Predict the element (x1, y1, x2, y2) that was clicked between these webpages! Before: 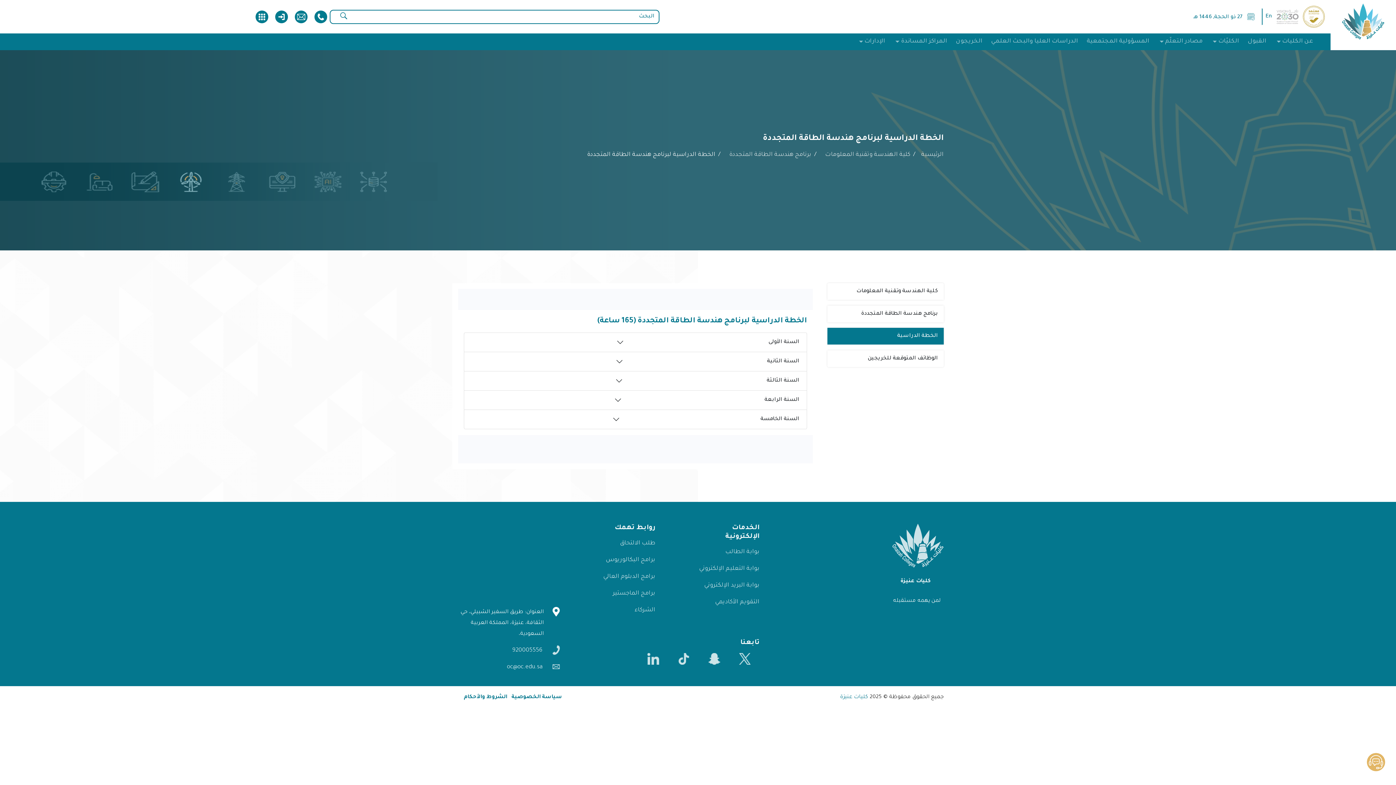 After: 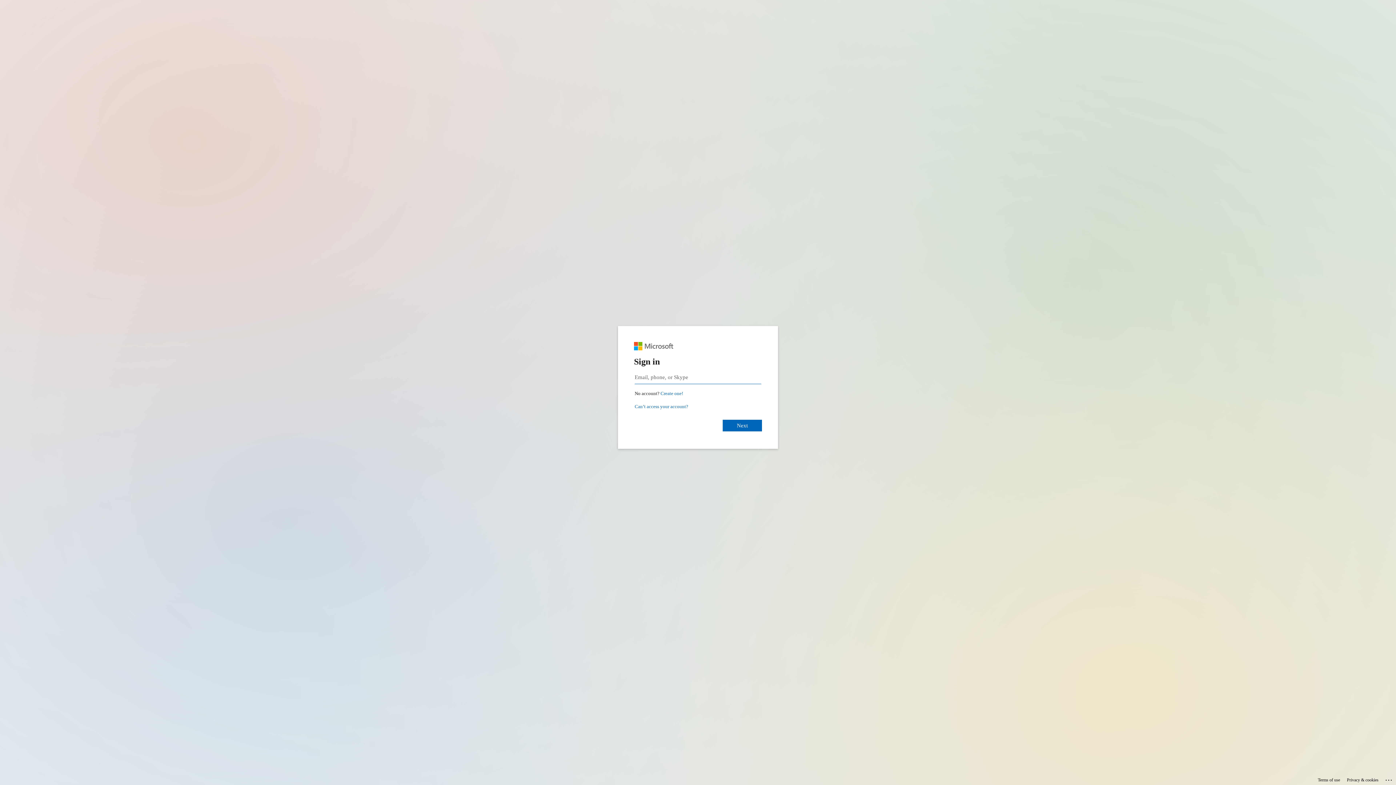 Action: bbox: (699, 580, 759, 591) label: بوابة البريد الإلكتروني